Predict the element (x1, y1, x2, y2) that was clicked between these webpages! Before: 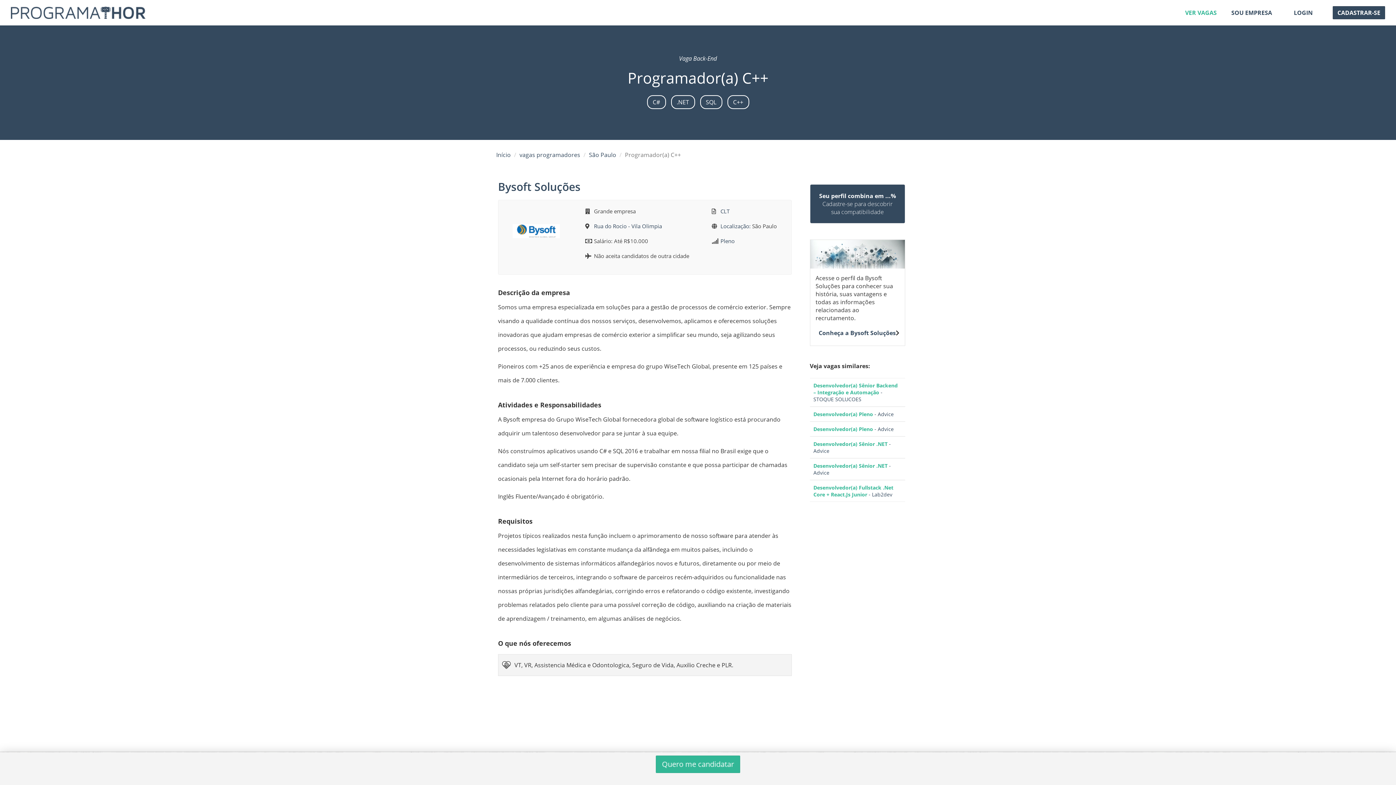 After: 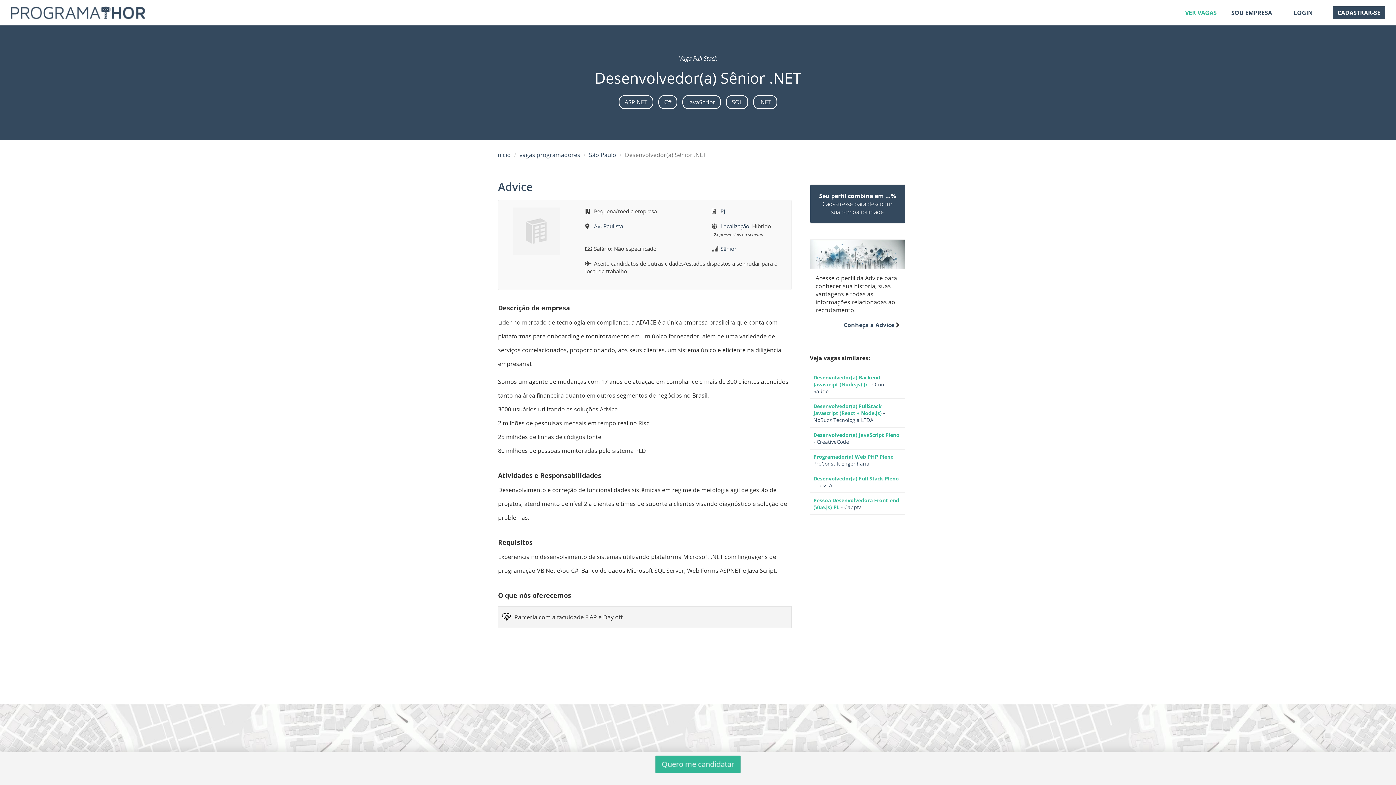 Action: bbox: (810, 458, 905, 480) label: Desenvolvedor(a) Sênior .NET - Advice